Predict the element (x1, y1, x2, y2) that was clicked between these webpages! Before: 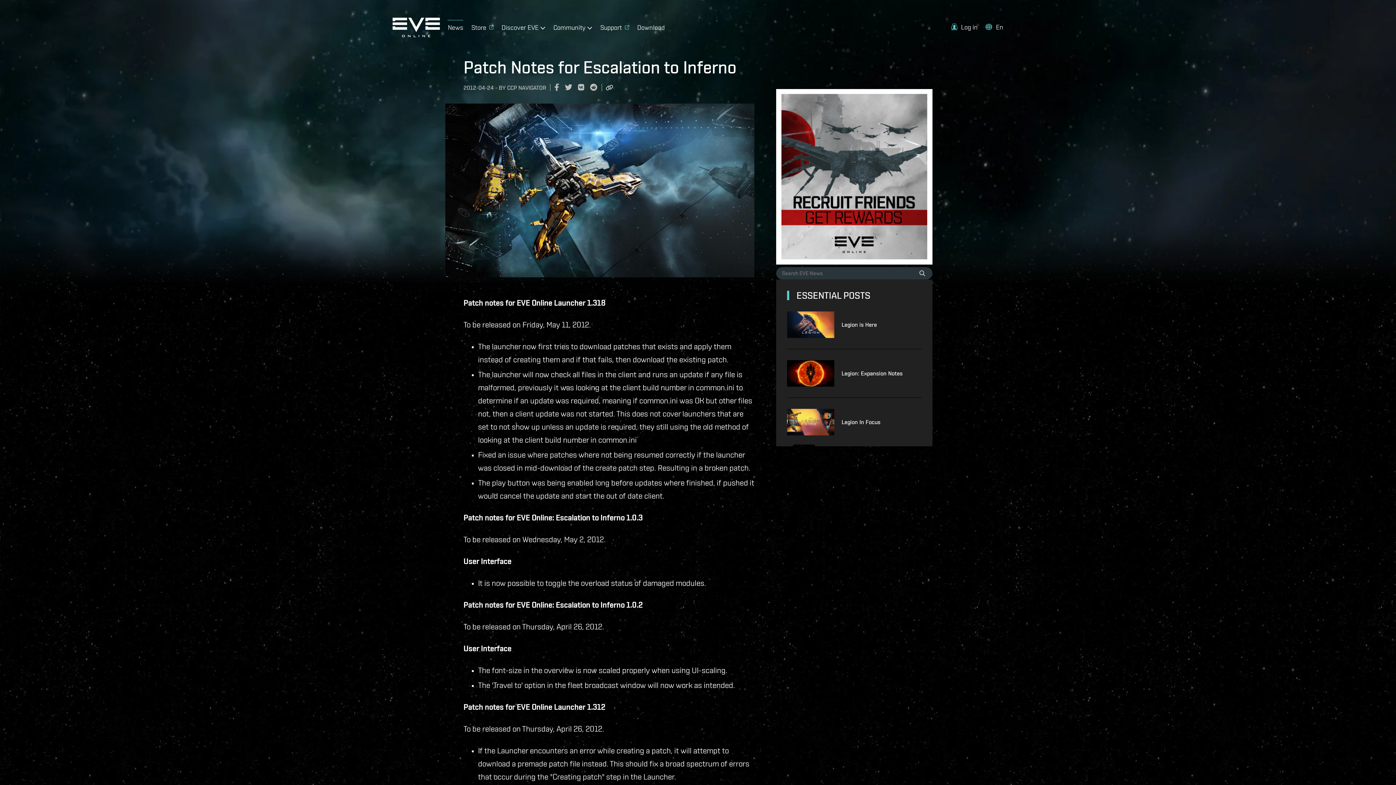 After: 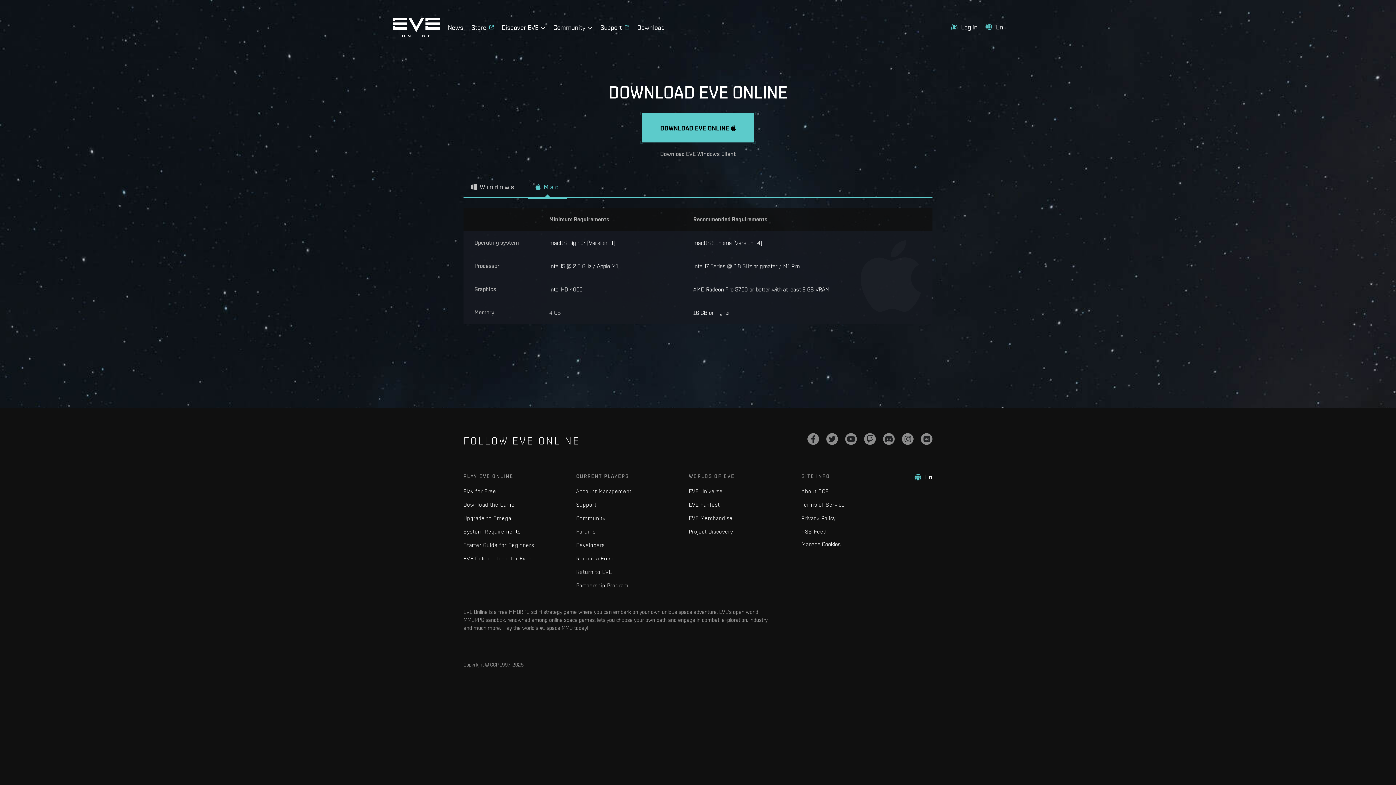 Action: label: Download bbox: (637, 19, 664, 32)